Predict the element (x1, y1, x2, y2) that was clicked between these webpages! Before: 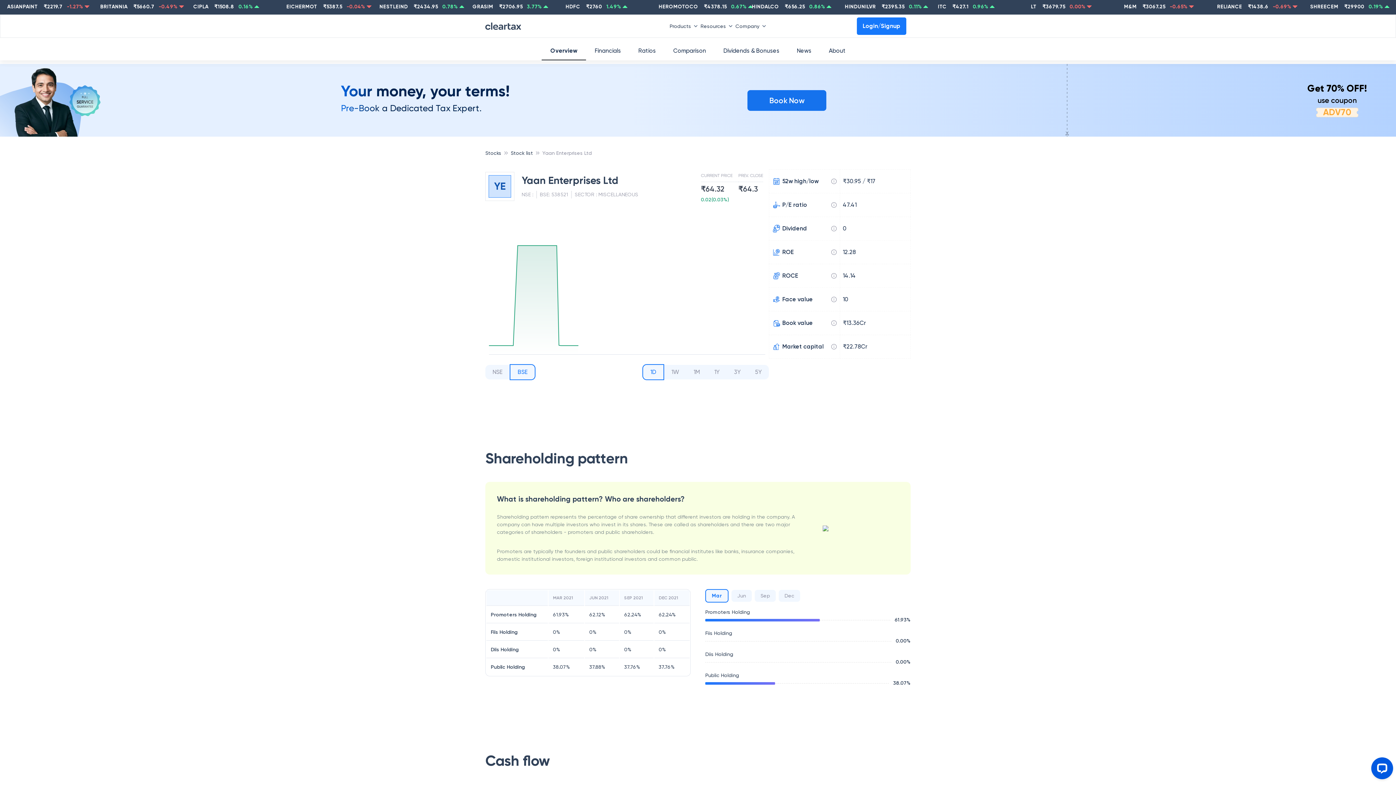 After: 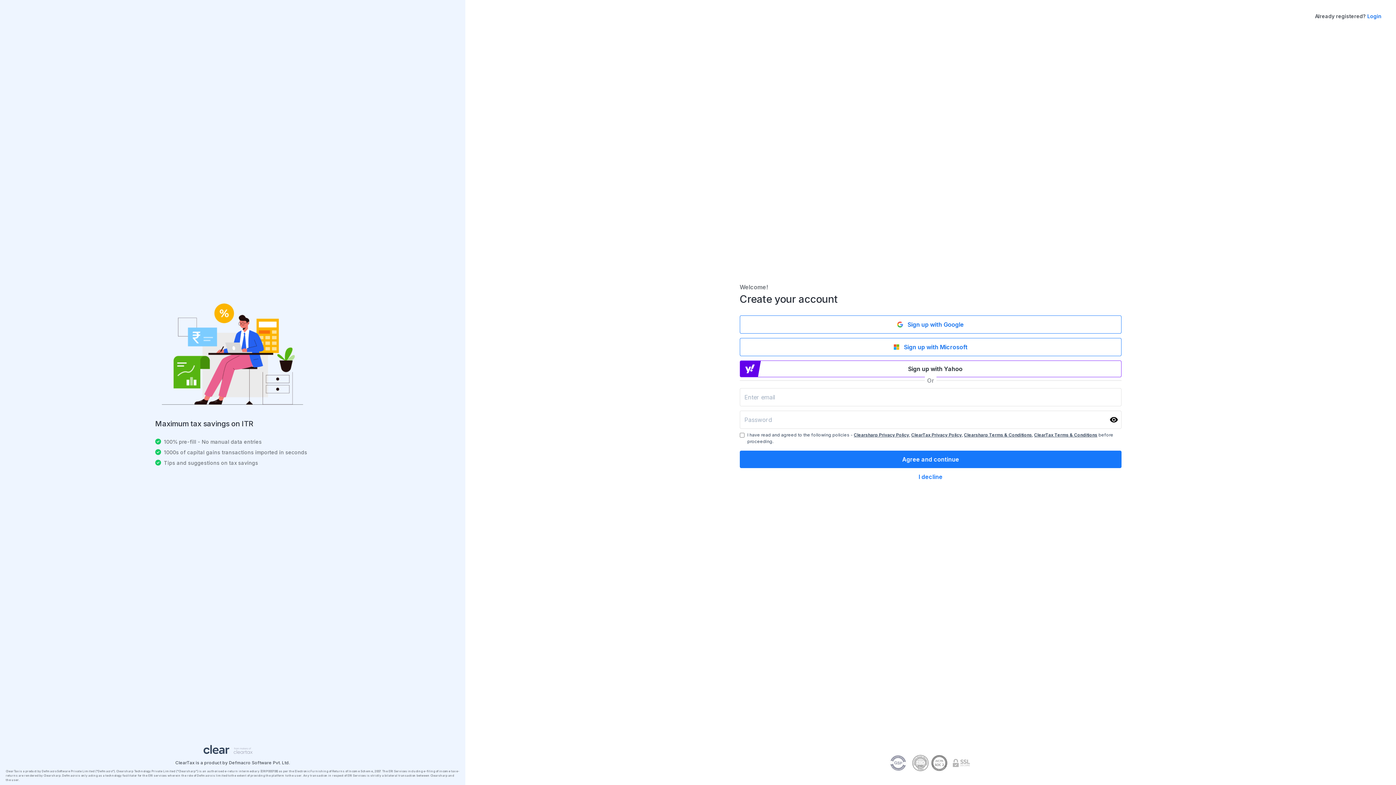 Action: bbox: (857, 23, 906, 29) label: Login/Signup